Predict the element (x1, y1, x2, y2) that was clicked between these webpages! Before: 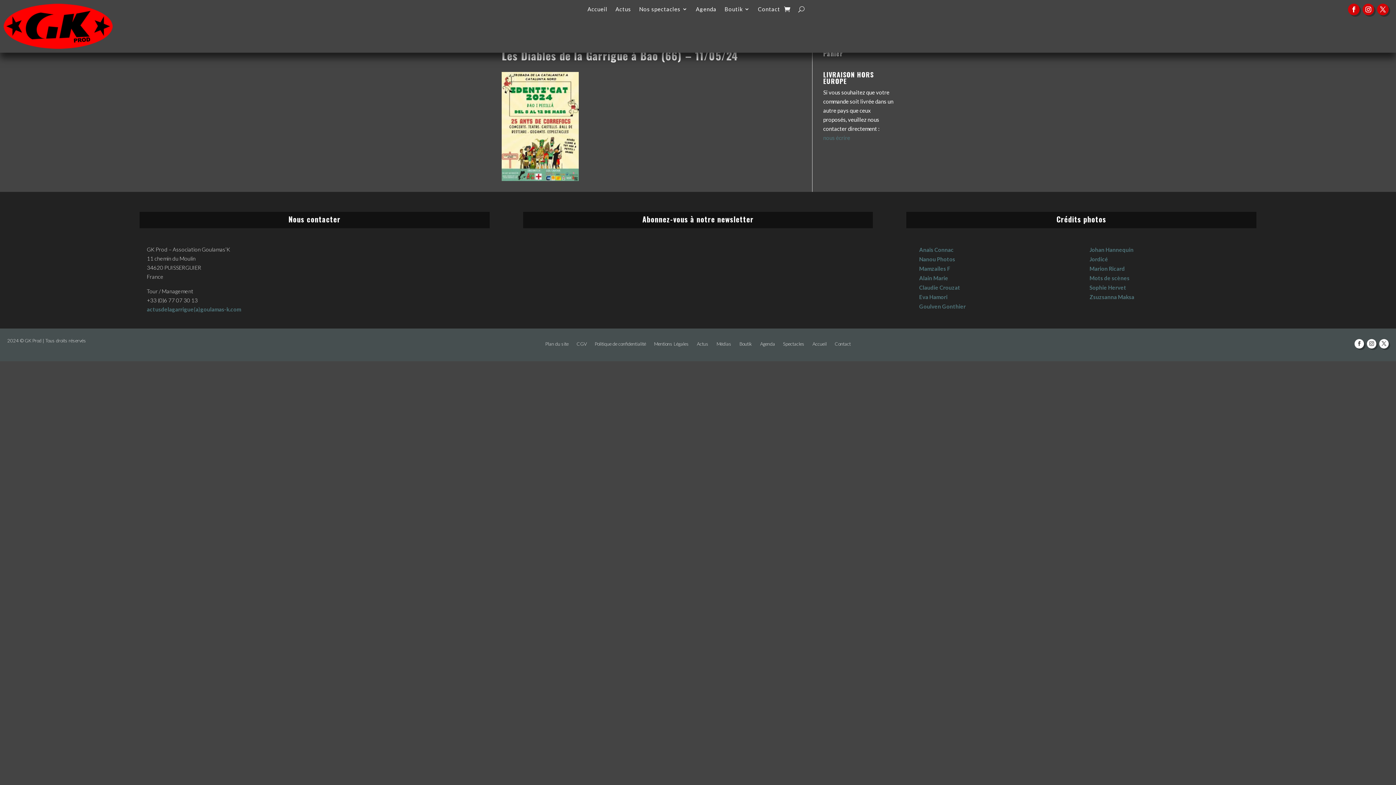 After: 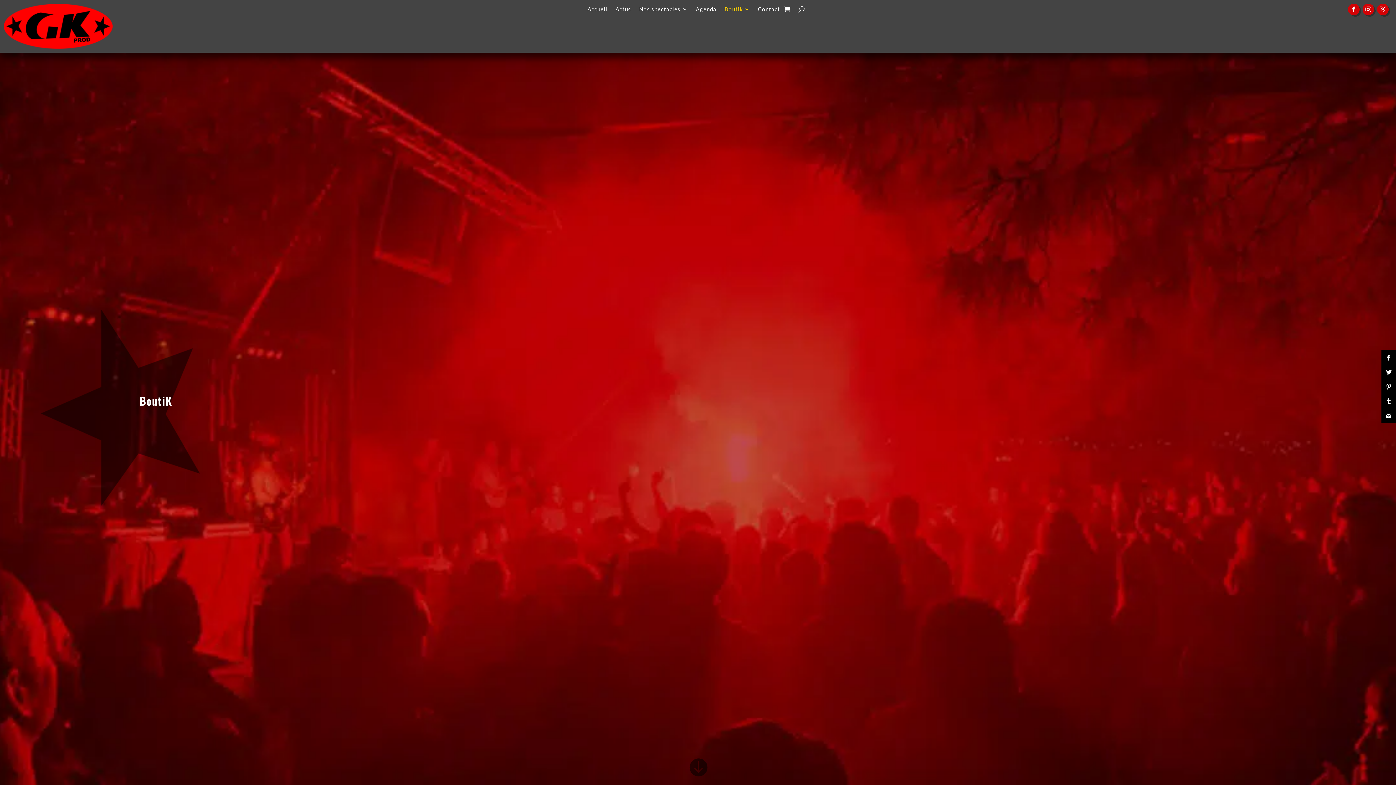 Action: label: Boutik bbox: (724, 6, 750, 14)